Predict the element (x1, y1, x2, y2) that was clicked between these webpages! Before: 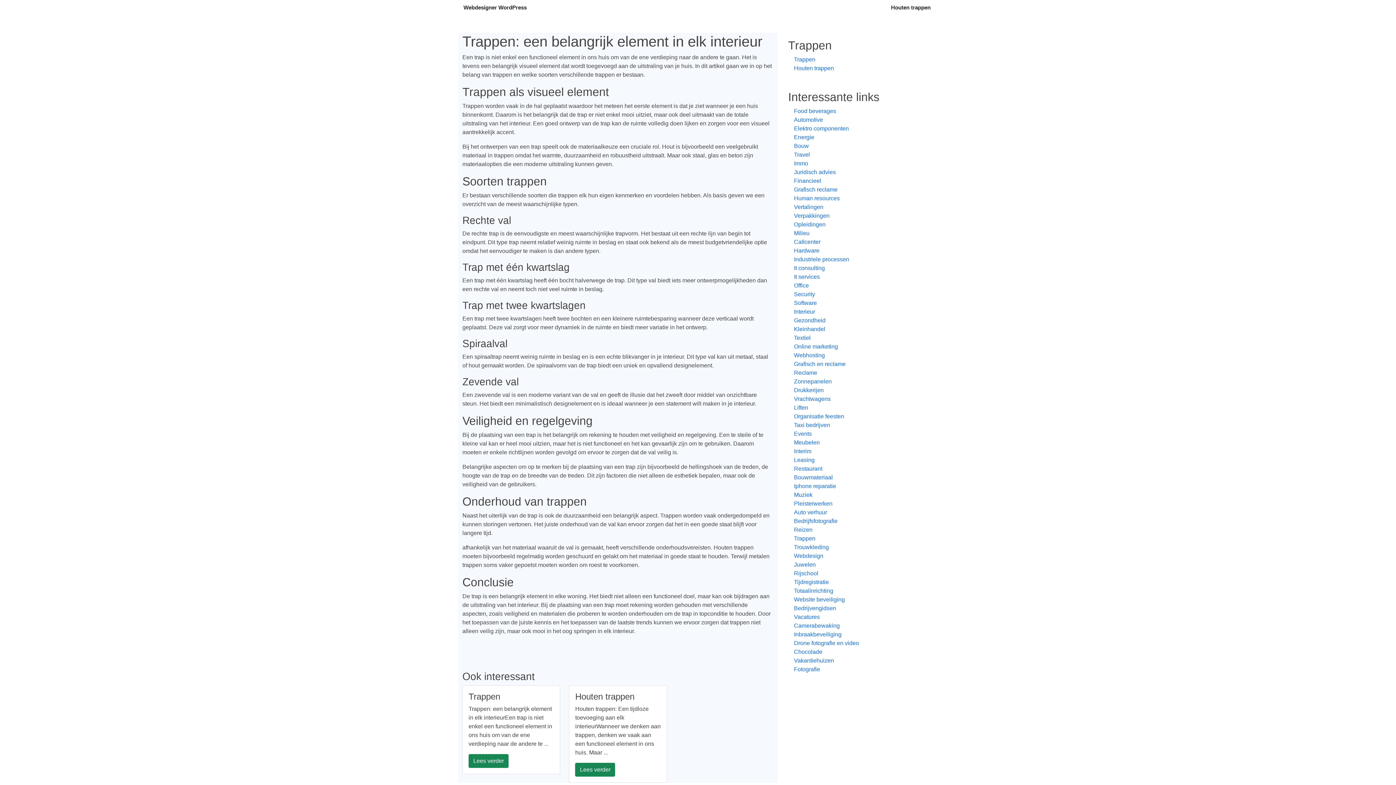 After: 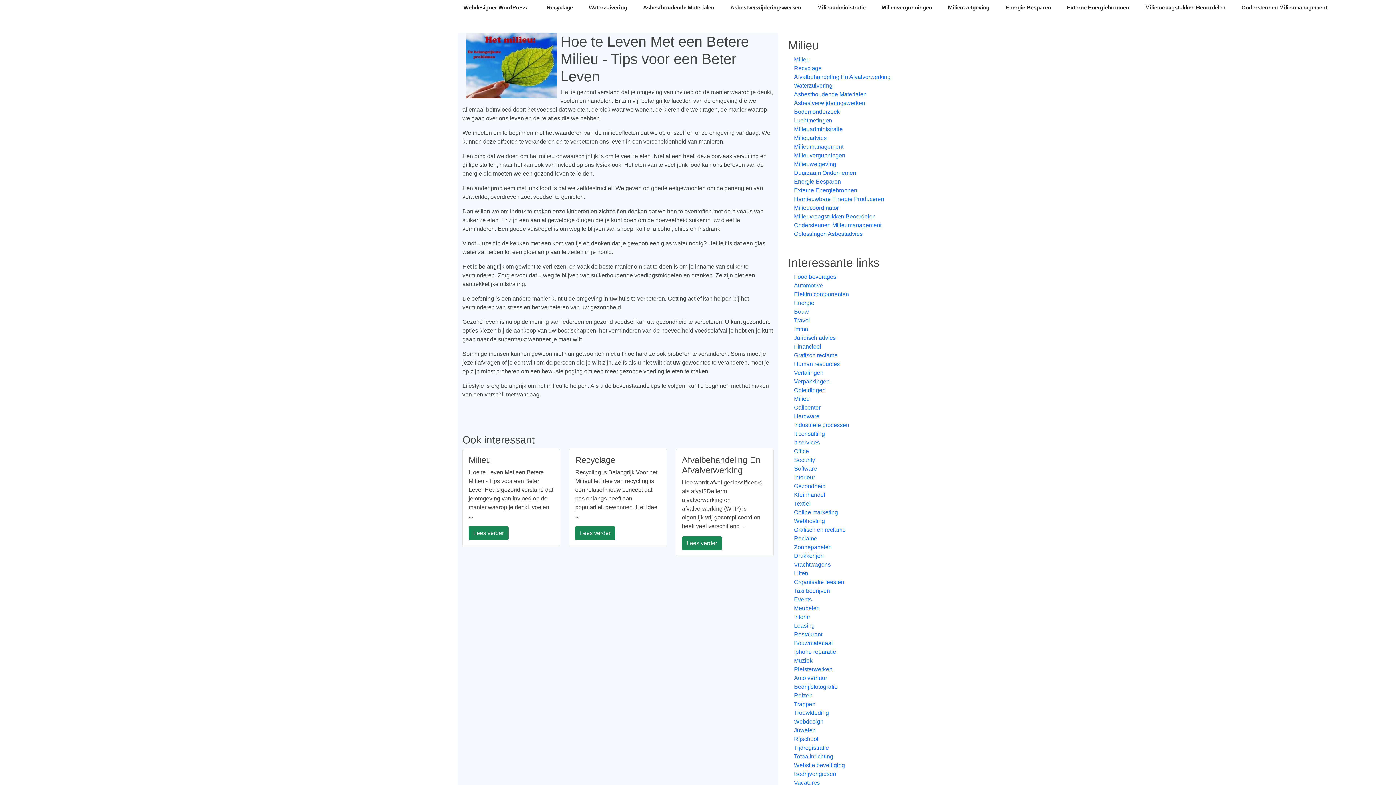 Action: bbox: (788, 229, 928, 237) label: Milieu